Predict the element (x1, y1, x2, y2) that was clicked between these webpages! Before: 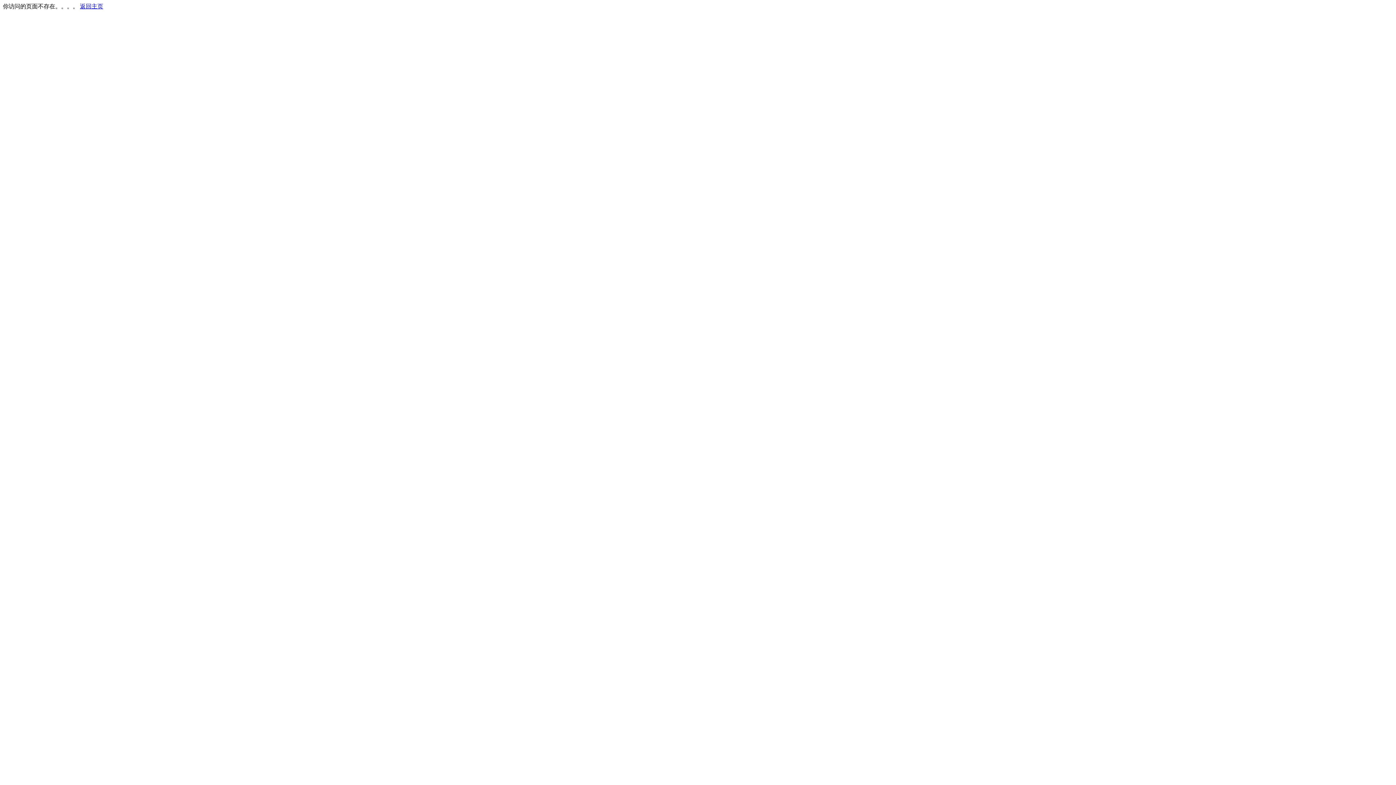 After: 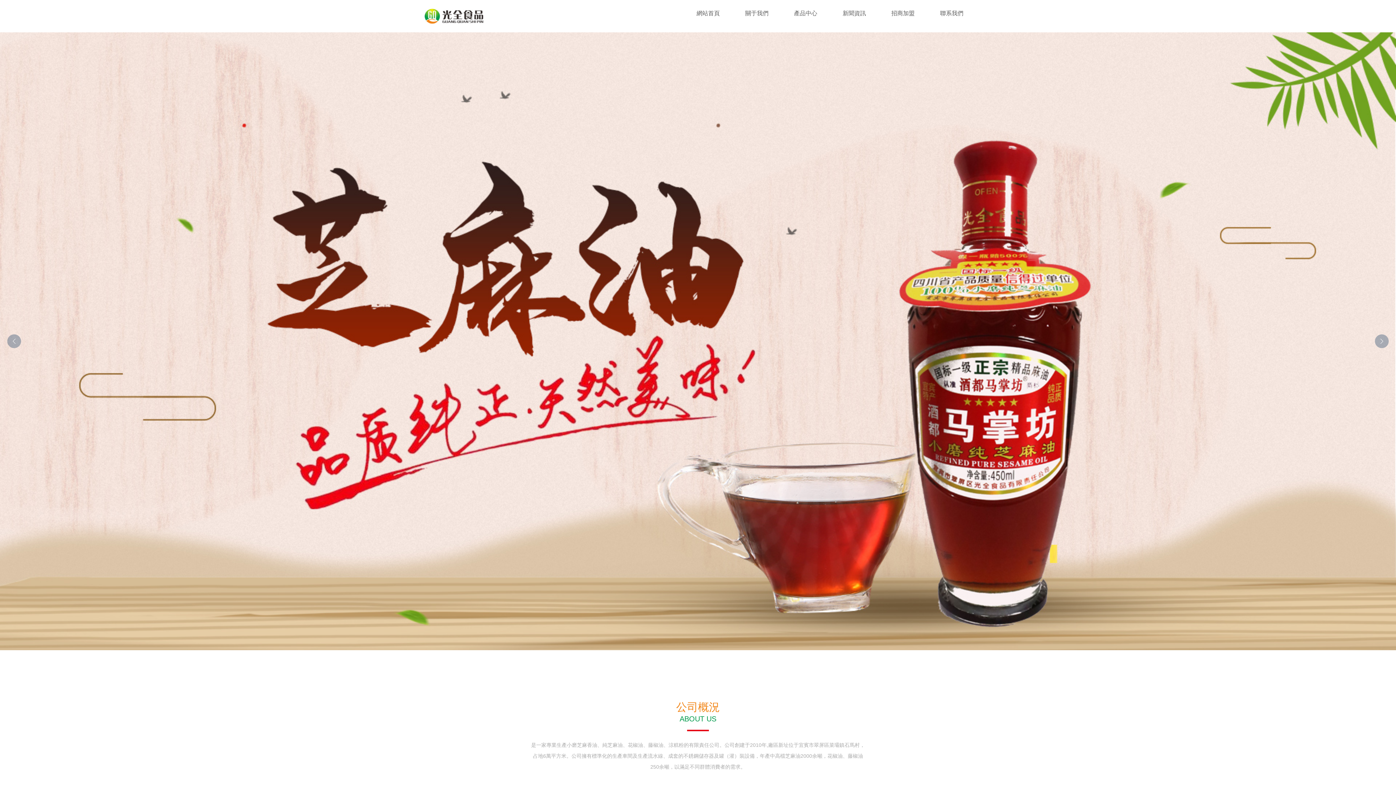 Action: label: 返回主页 bbox: (80, 3, 103, 9)